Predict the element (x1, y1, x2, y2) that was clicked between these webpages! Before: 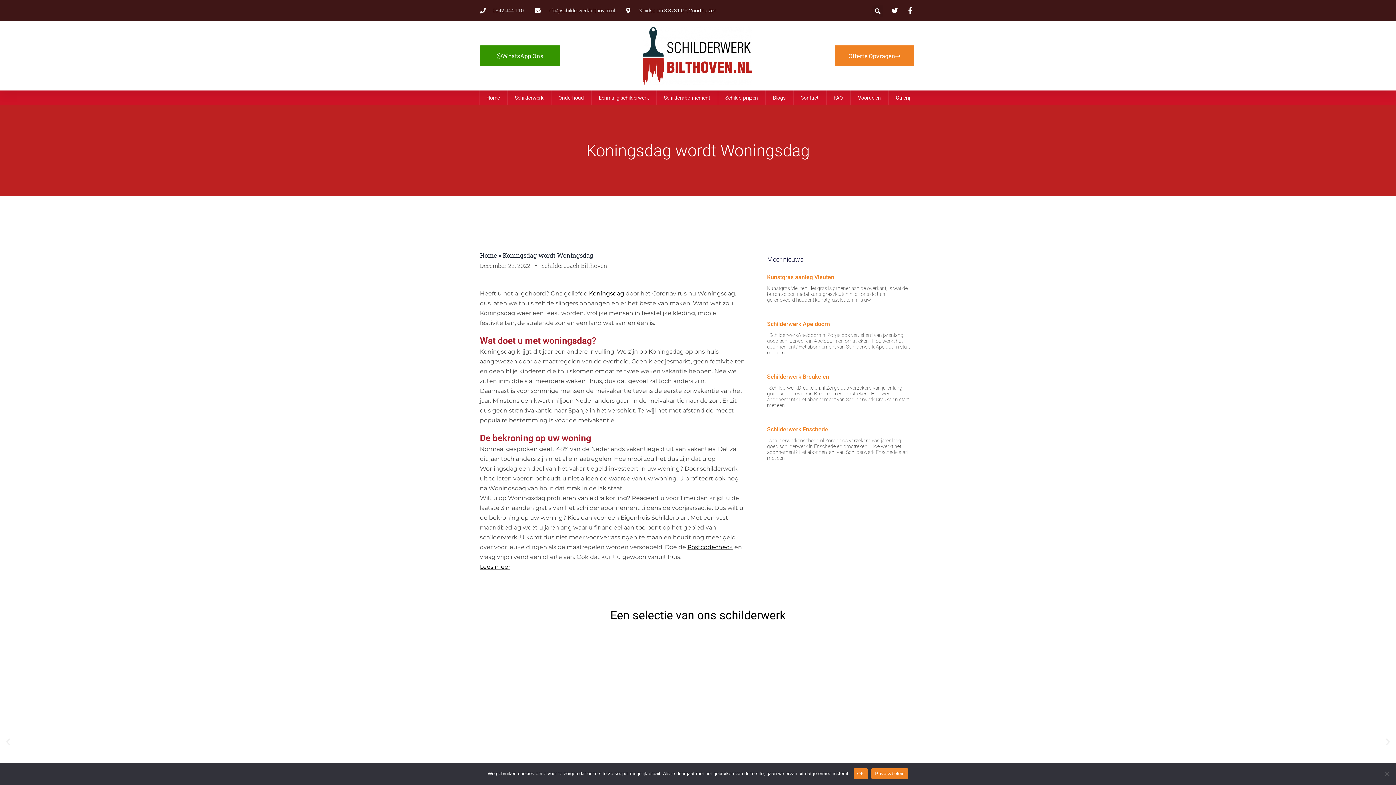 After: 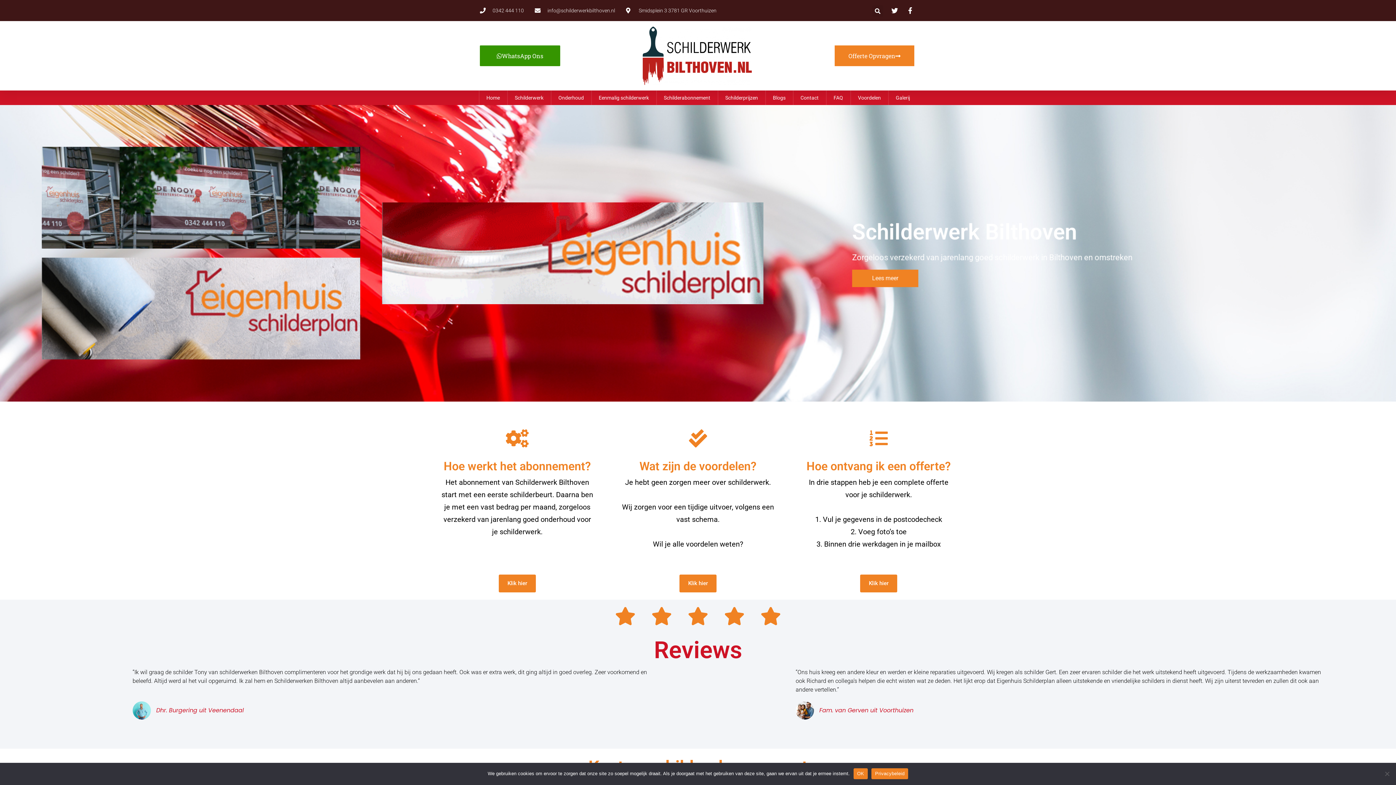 Action: bbox: (643, 26, 752, 85)